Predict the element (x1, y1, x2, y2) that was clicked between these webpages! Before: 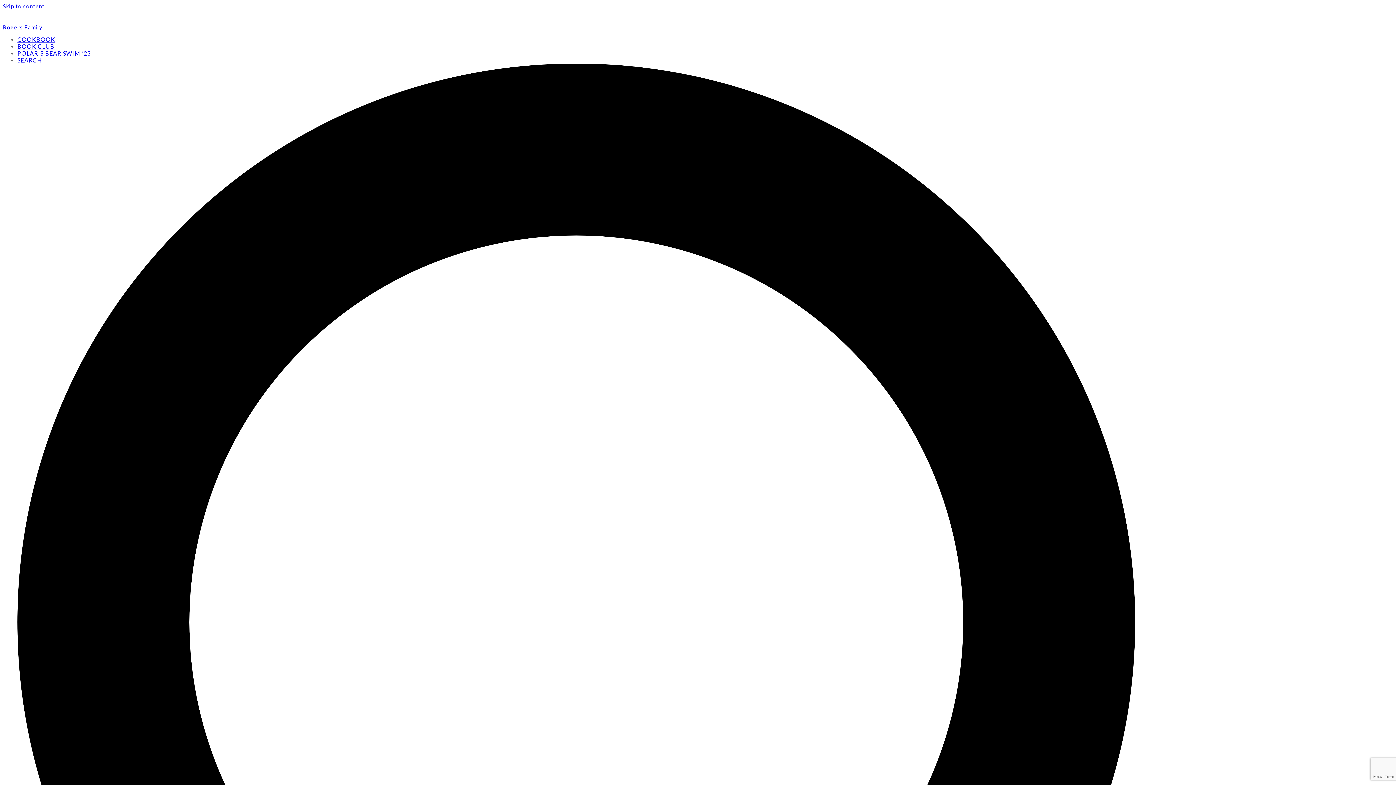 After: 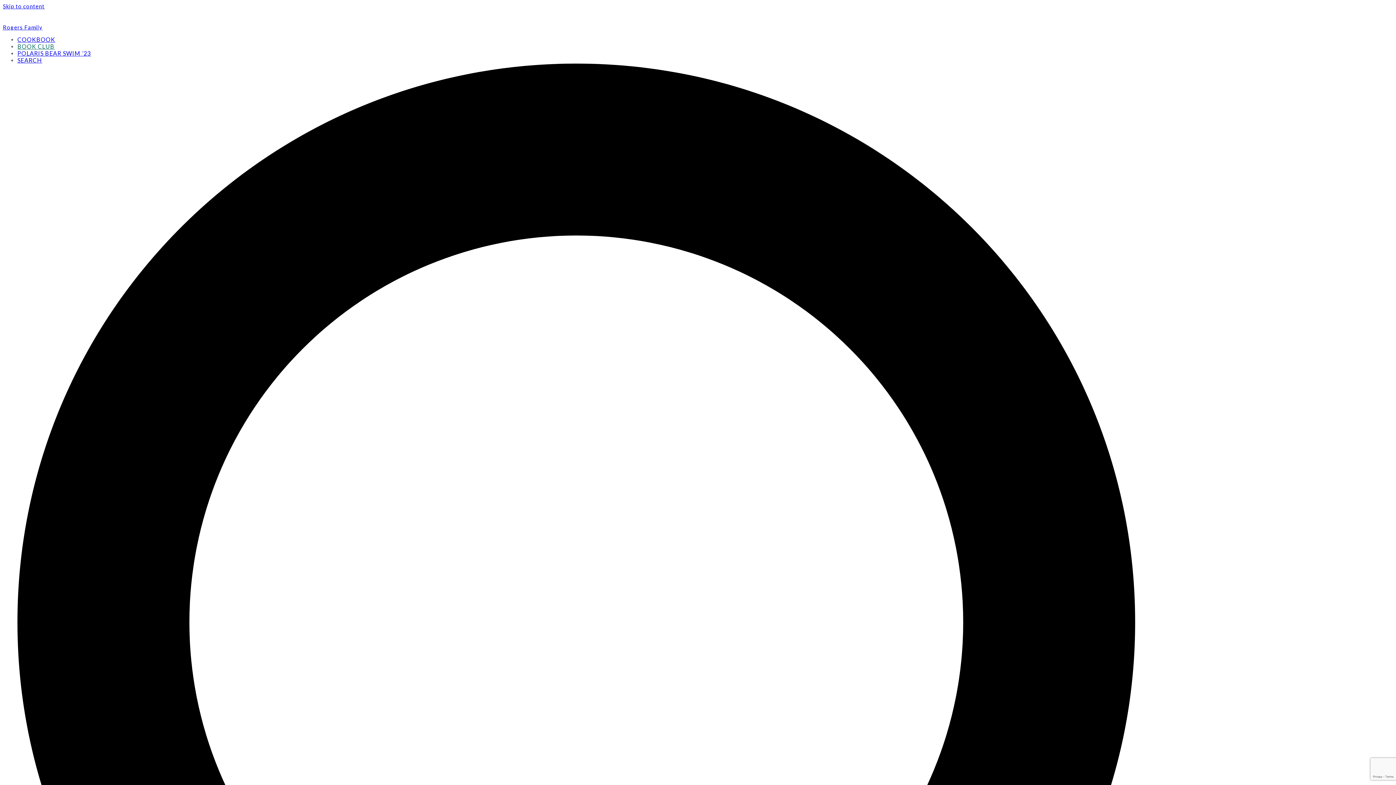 Action: bbox: (17, 43, 54, 49) label: BOOK CLUB